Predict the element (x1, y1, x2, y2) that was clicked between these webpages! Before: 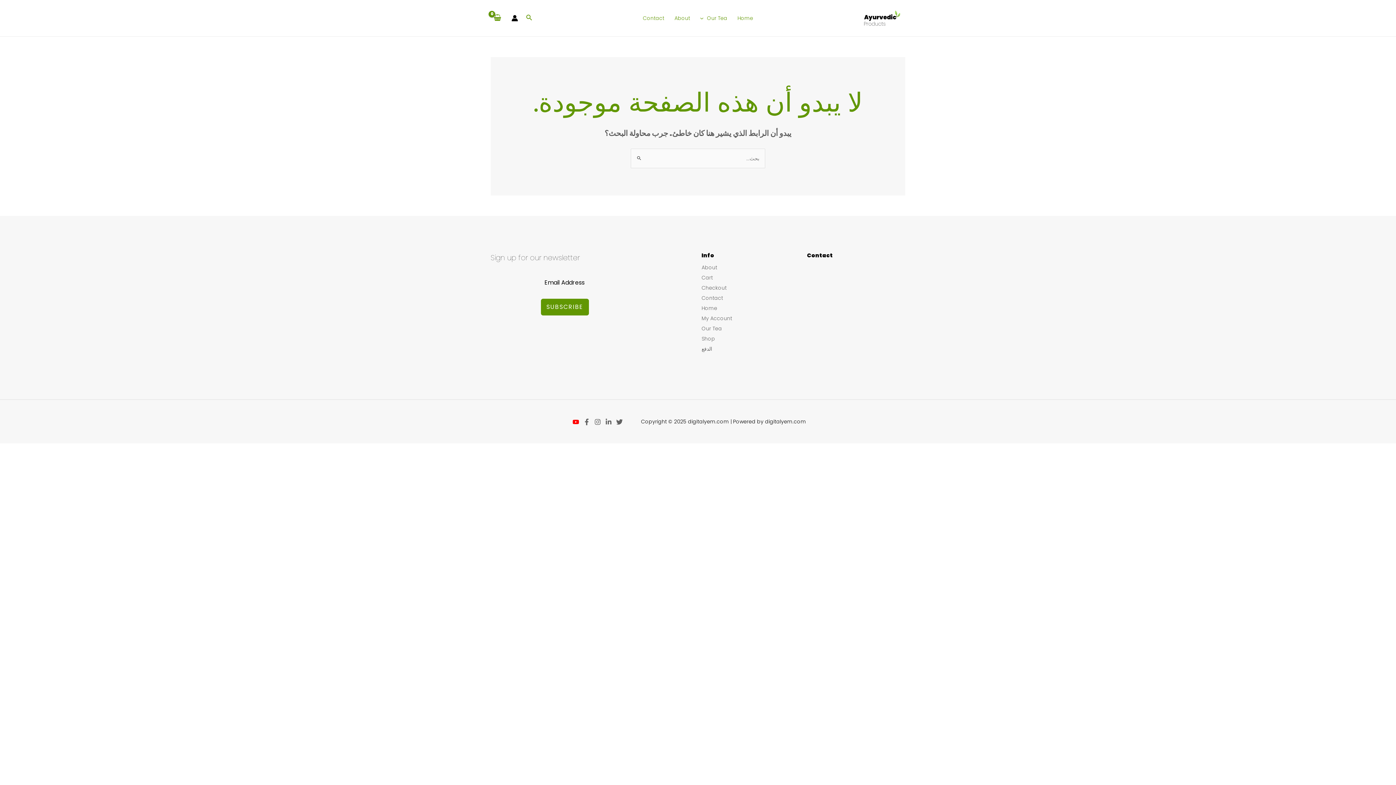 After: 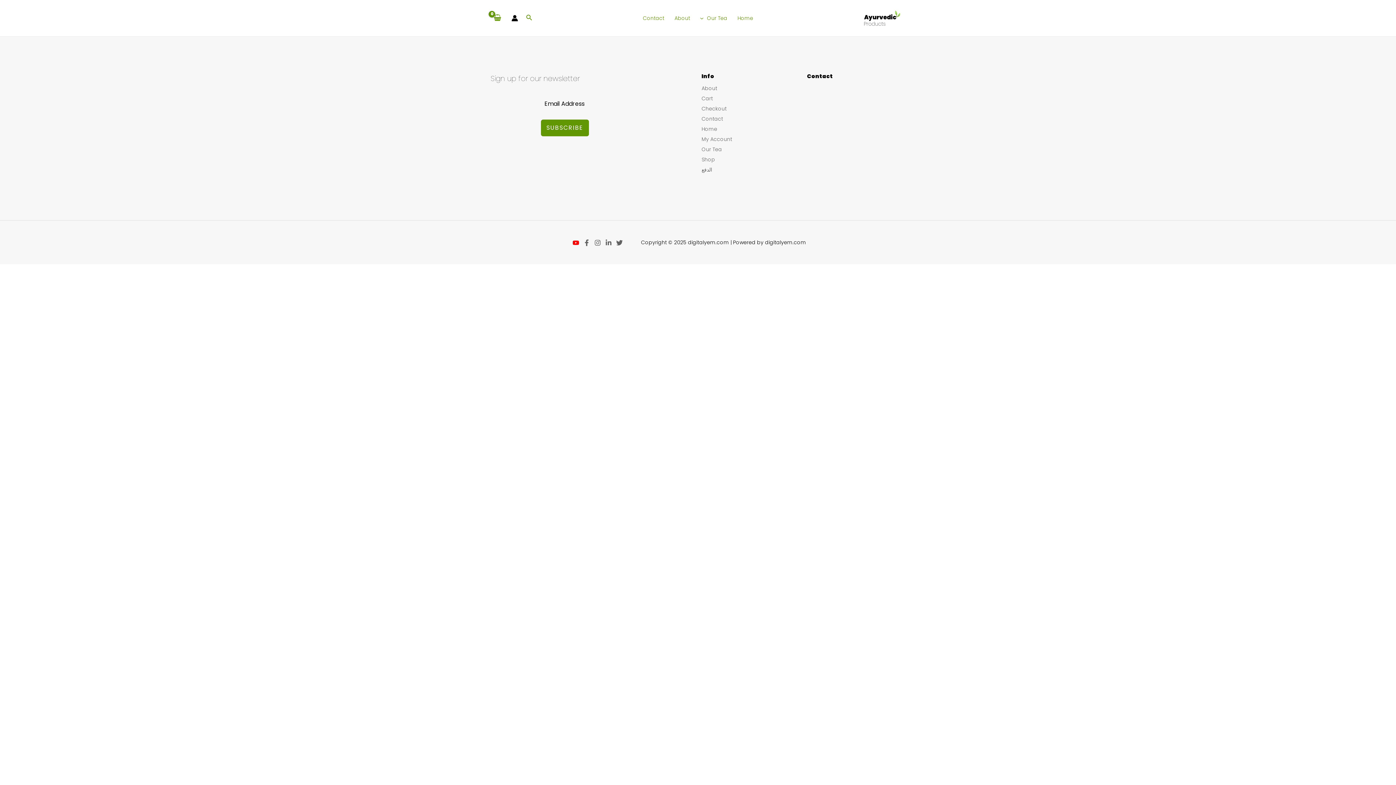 Action: label: Our Tea bbox: (701, 324, 722, 332)